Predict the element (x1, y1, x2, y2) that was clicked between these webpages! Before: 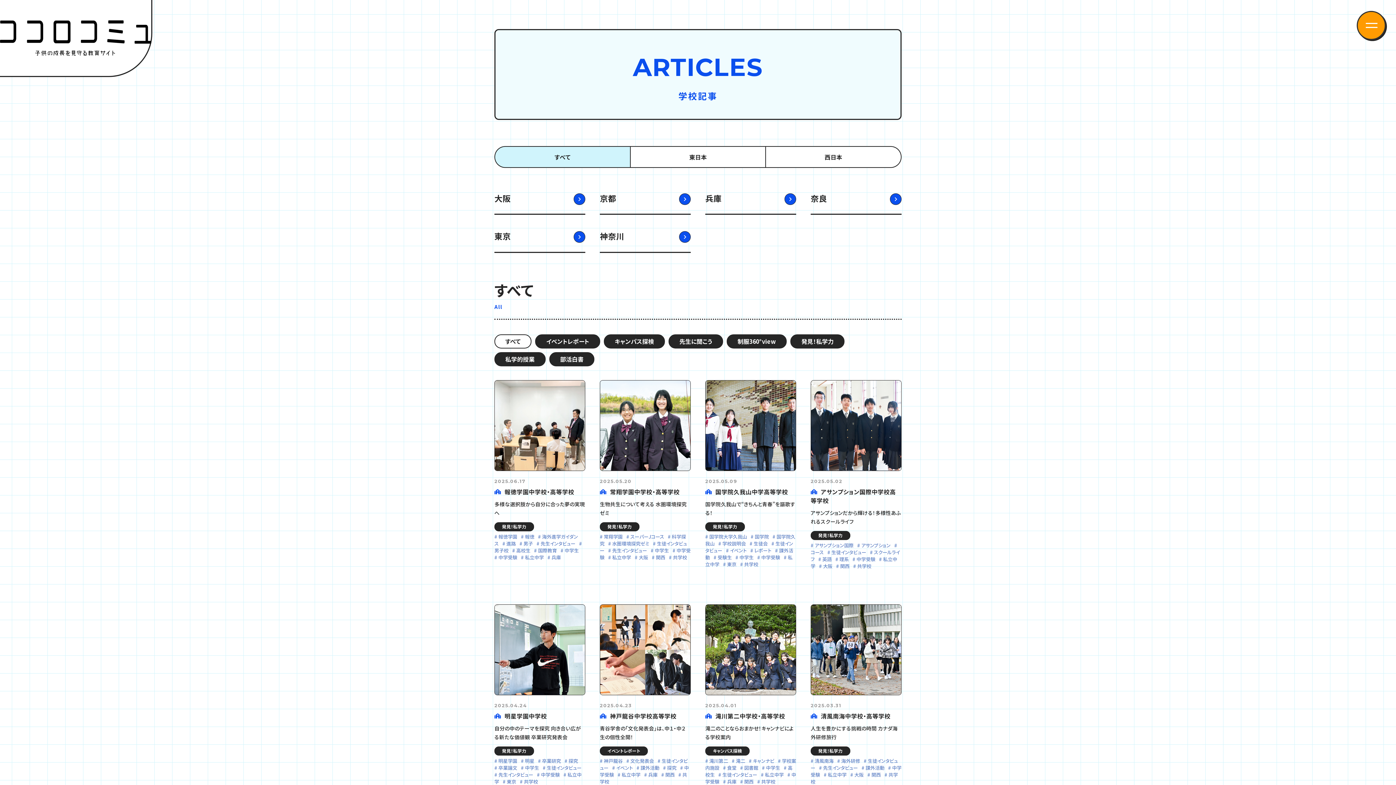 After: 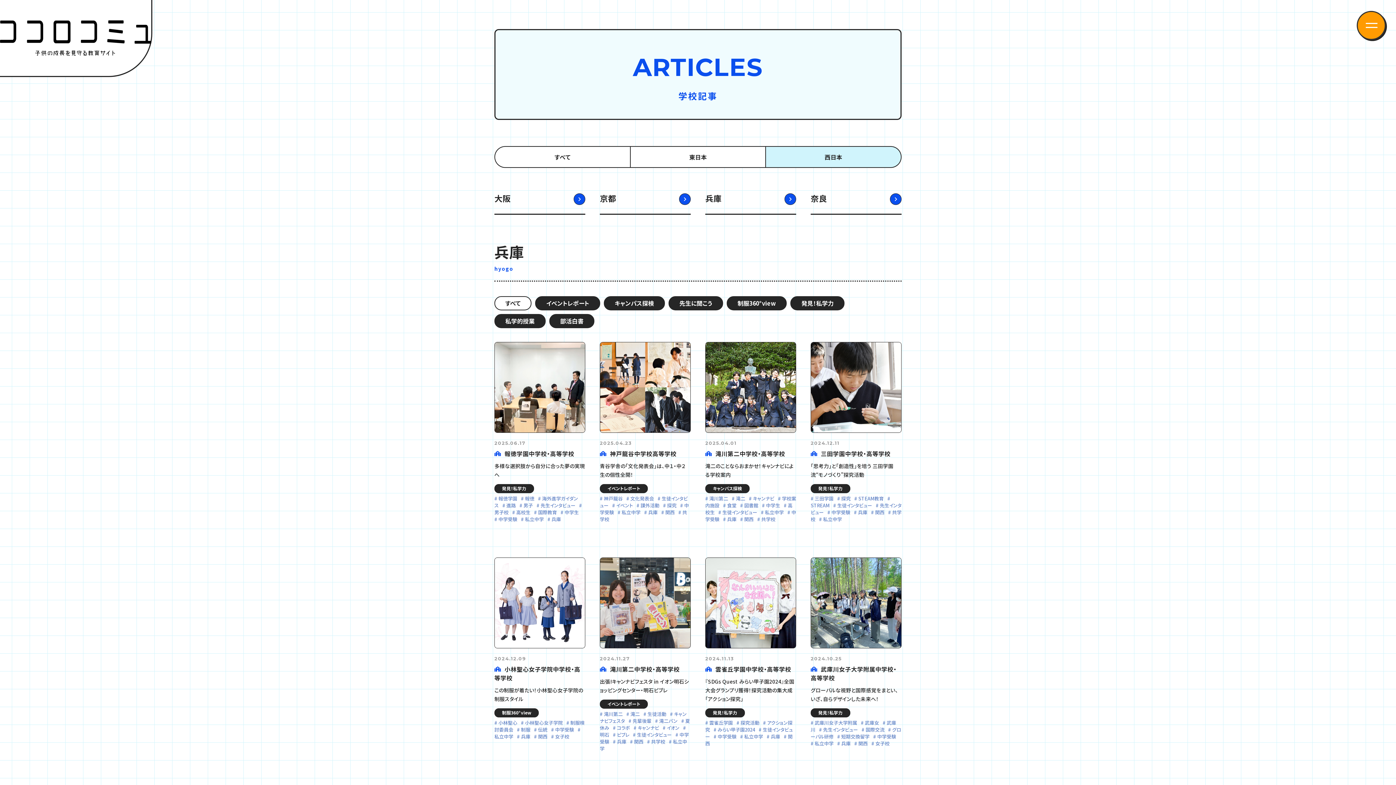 Action: label: 兵庫 bbox: (705, 191, 796, 213)